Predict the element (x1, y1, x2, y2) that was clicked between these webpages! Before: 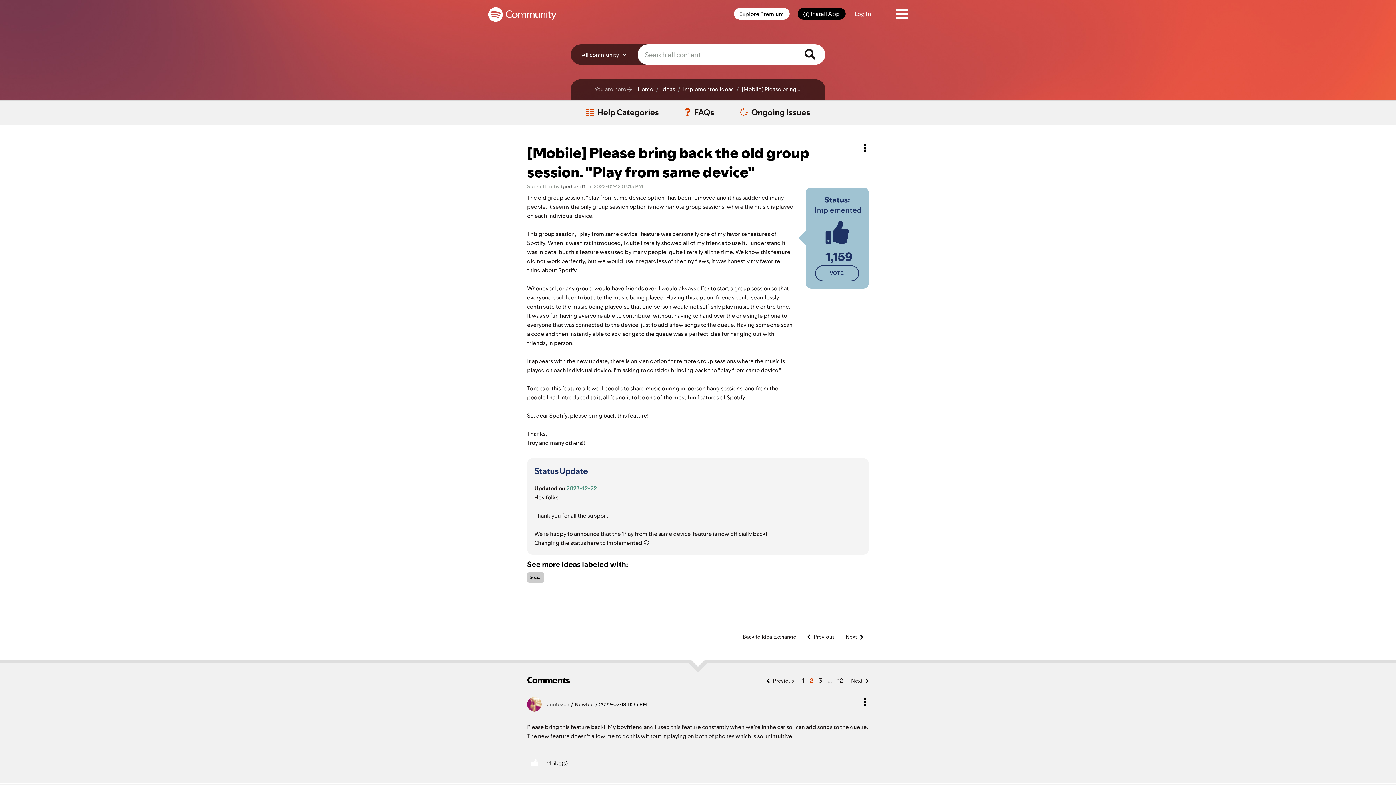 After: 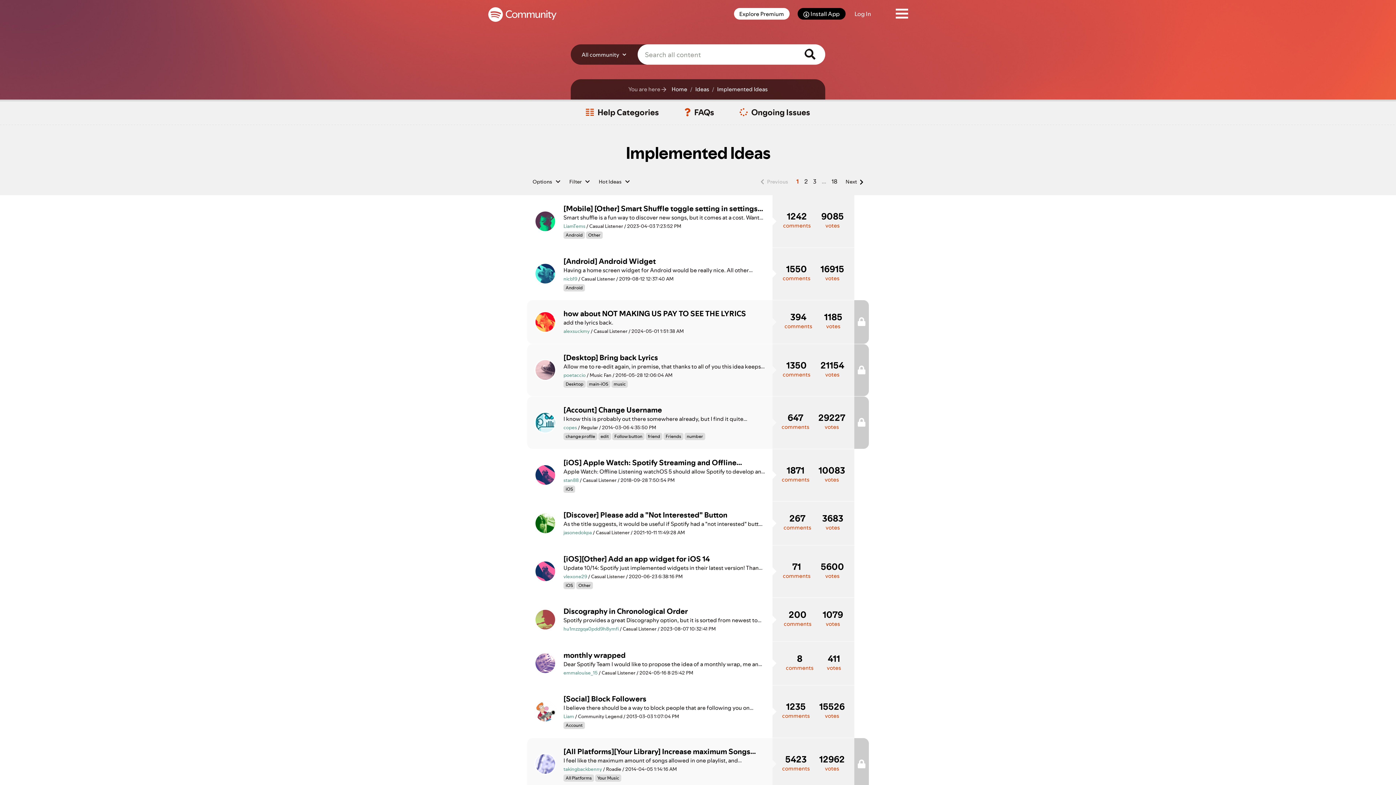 Action: label: Implemented Ideas bbox: (681, 84, 733, 94)